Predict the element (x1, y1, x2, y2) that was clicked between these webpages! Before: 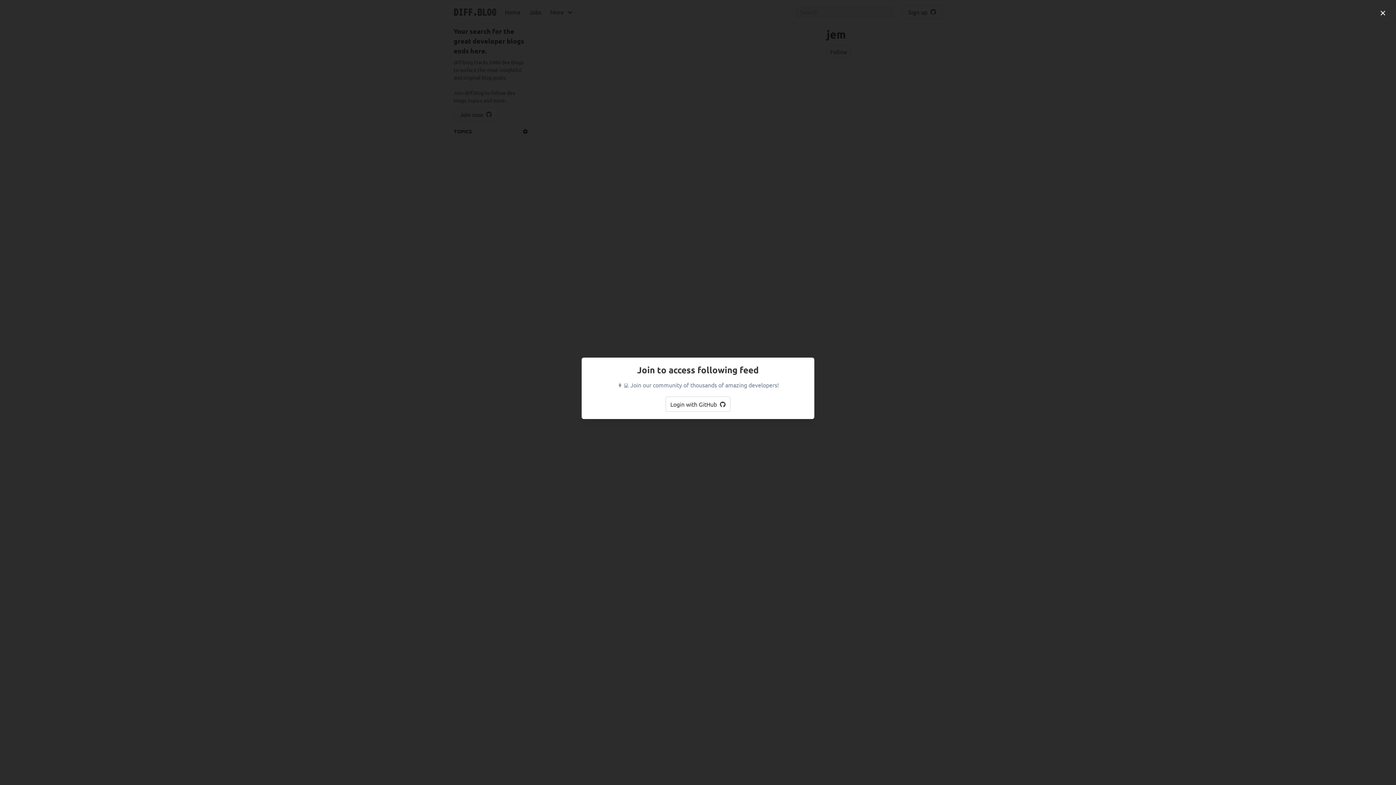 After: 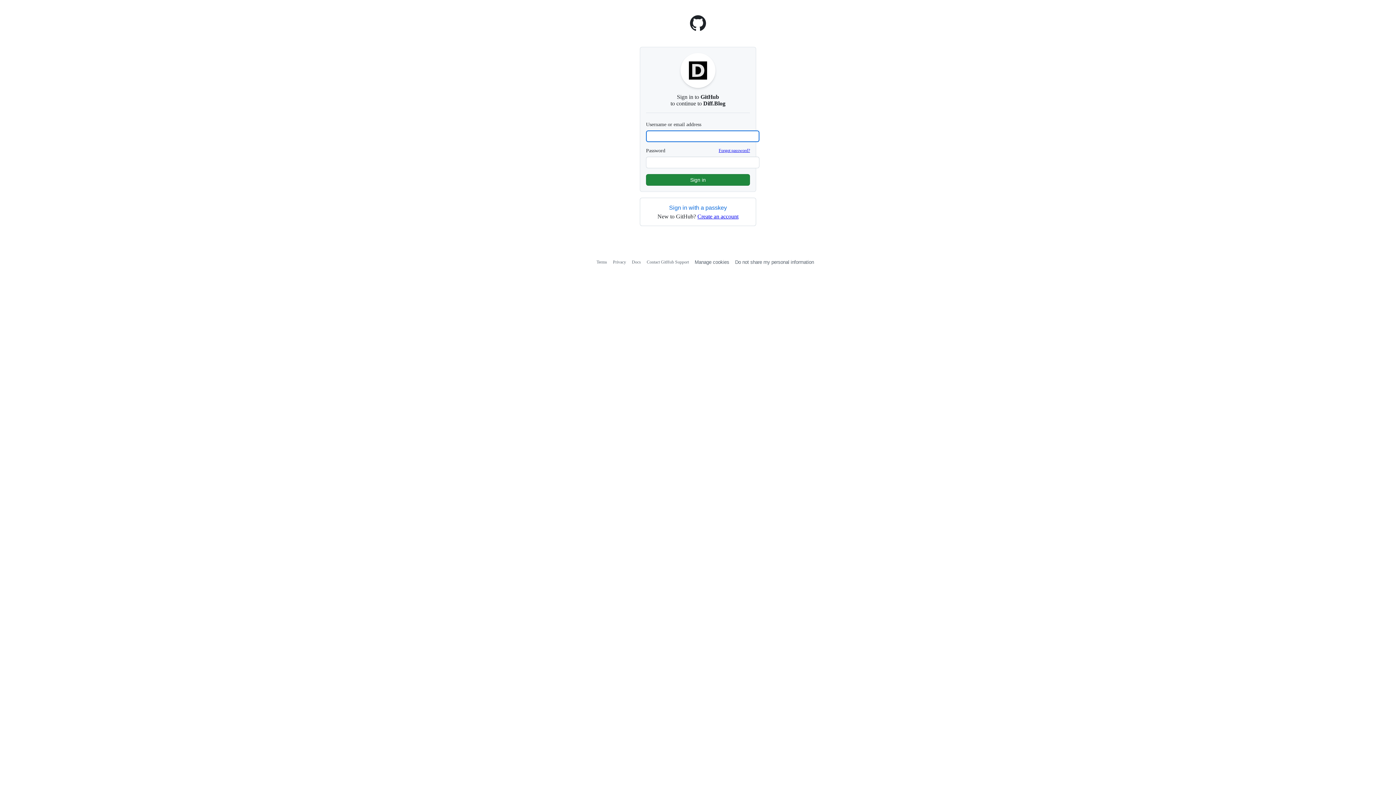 Action: label: Login with GitHub   bbox: (665, 396, 730, 411)